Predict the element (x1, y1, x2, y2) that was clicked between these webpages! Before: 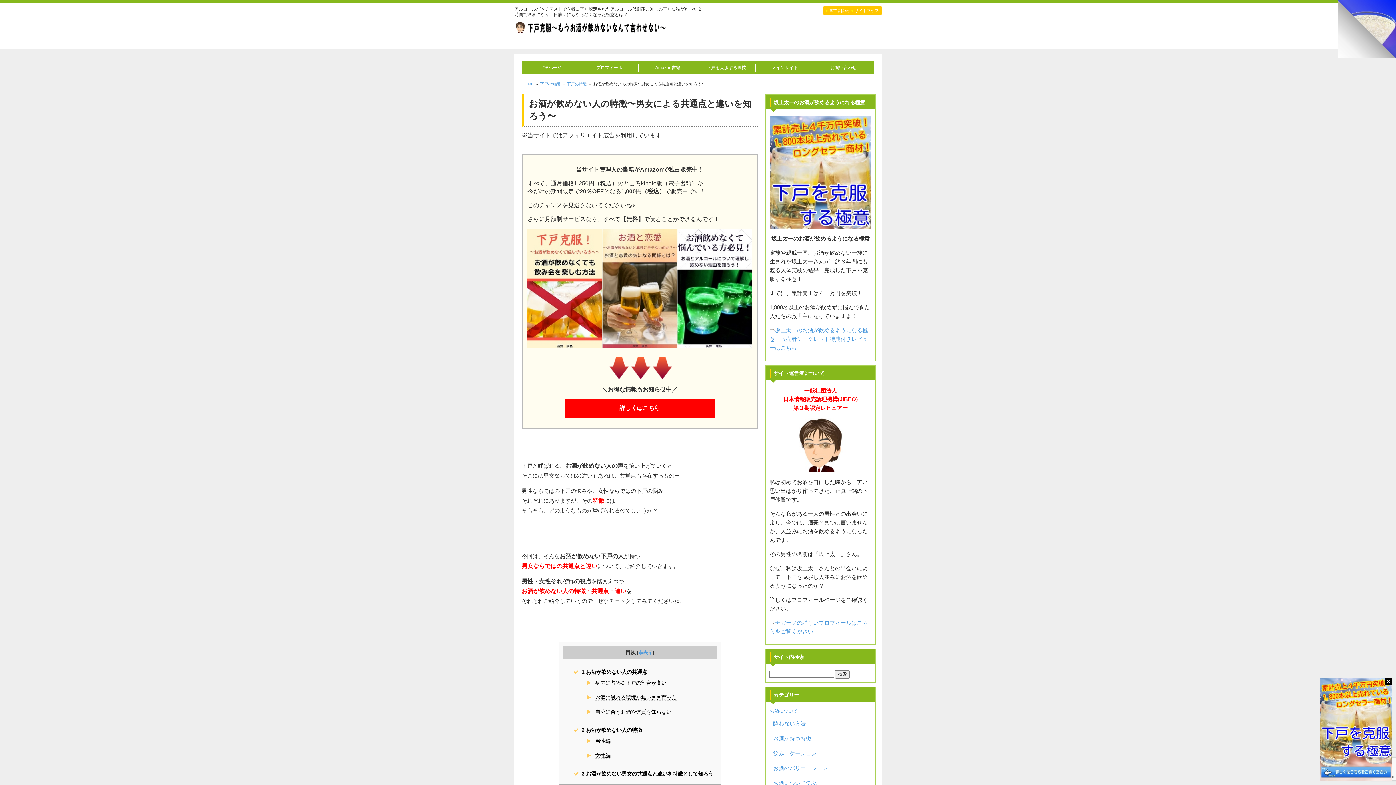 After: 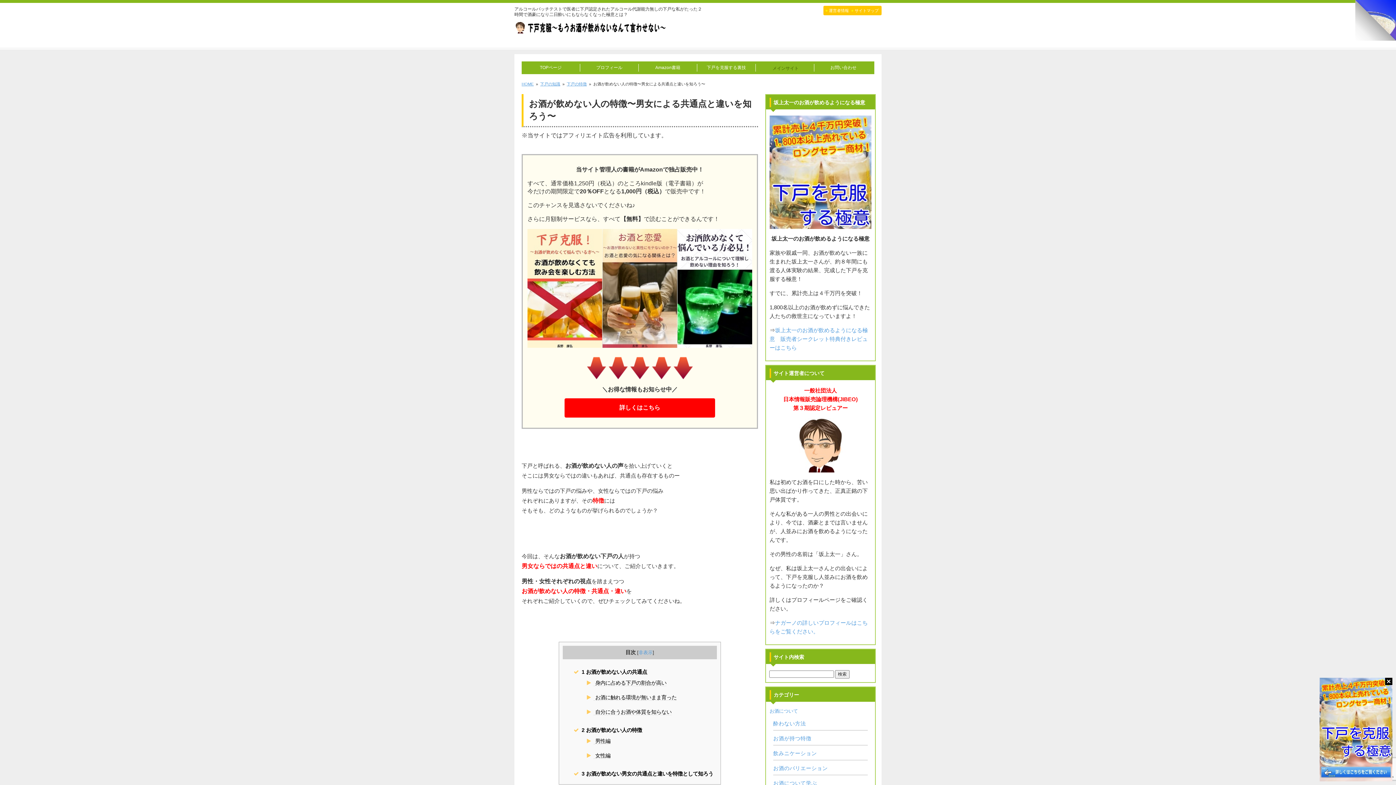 Action: bbox: (772, 65, 798, 70) label: メインサイト